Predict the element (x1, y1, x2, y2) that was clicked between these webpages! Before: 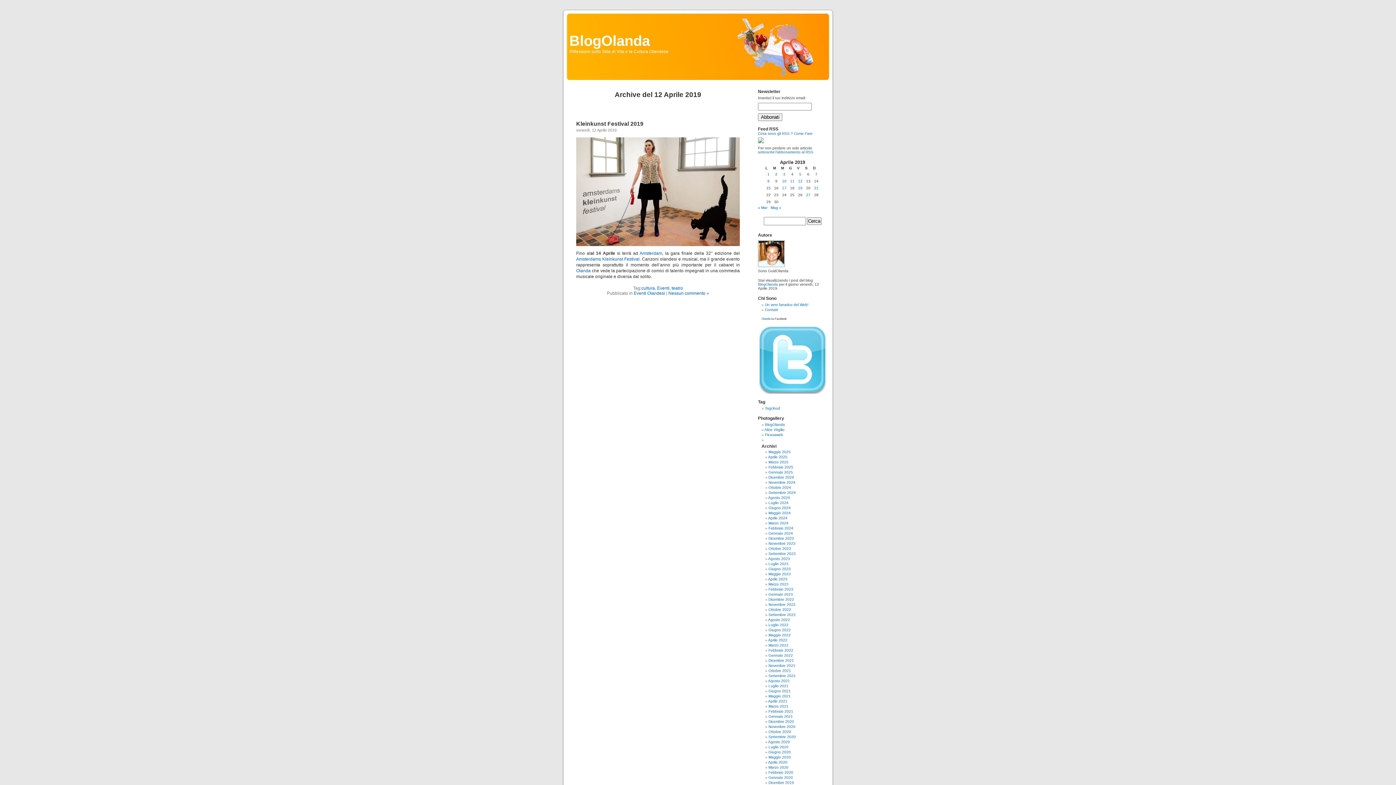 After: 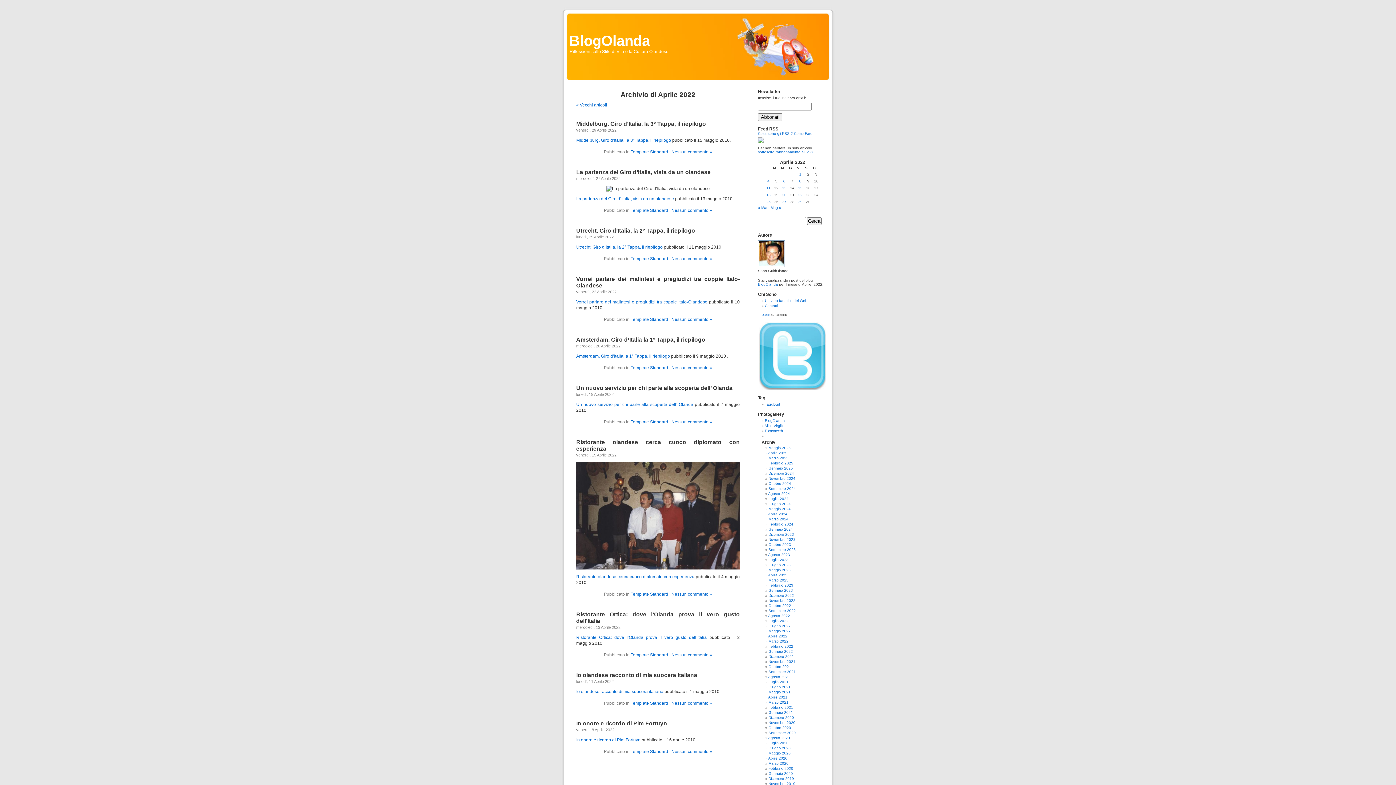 Action: label: Aprile 2022 bbox: (768, 638, 787, 642)